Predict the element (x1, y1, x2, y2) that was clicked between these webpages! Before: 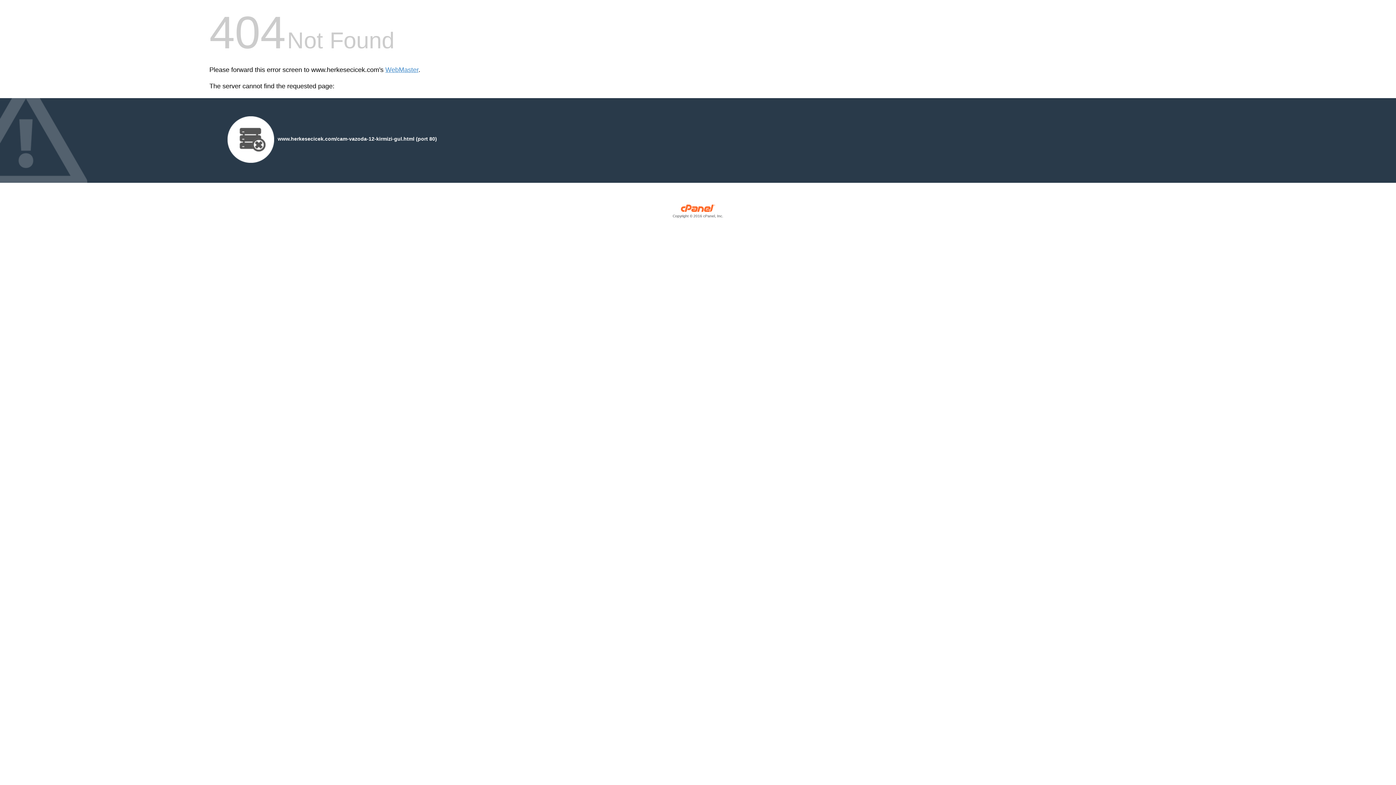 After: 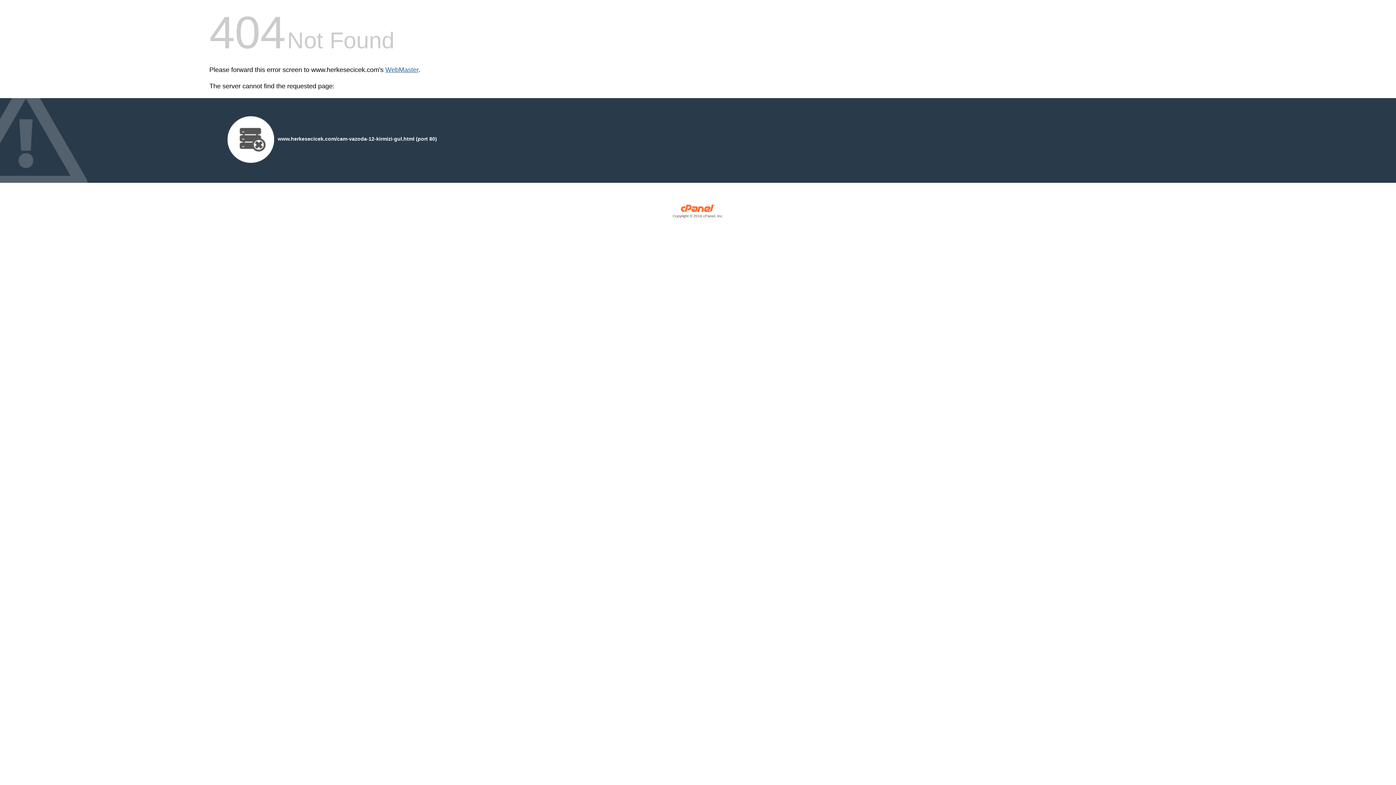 Action: bbox: (385, 66, 418, 73) label: WebMaster